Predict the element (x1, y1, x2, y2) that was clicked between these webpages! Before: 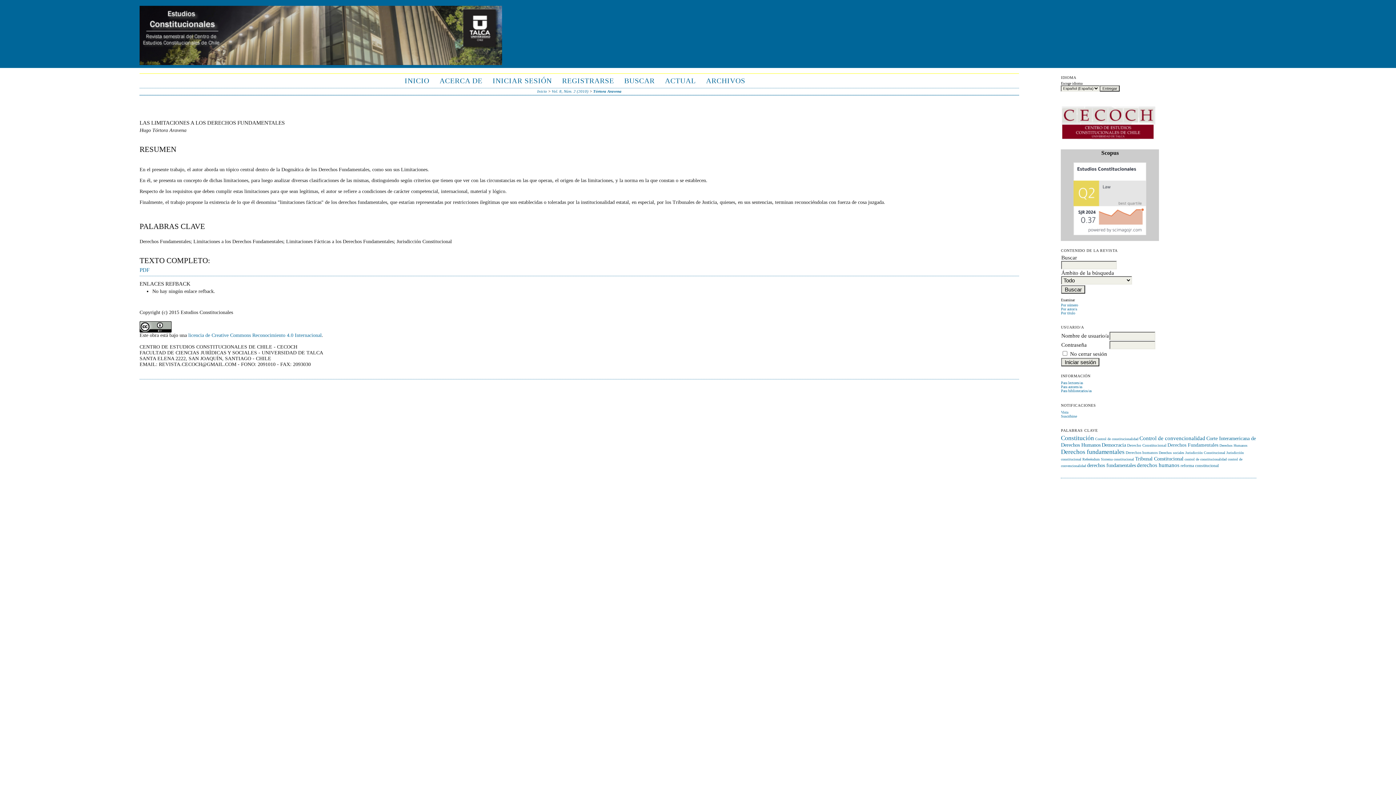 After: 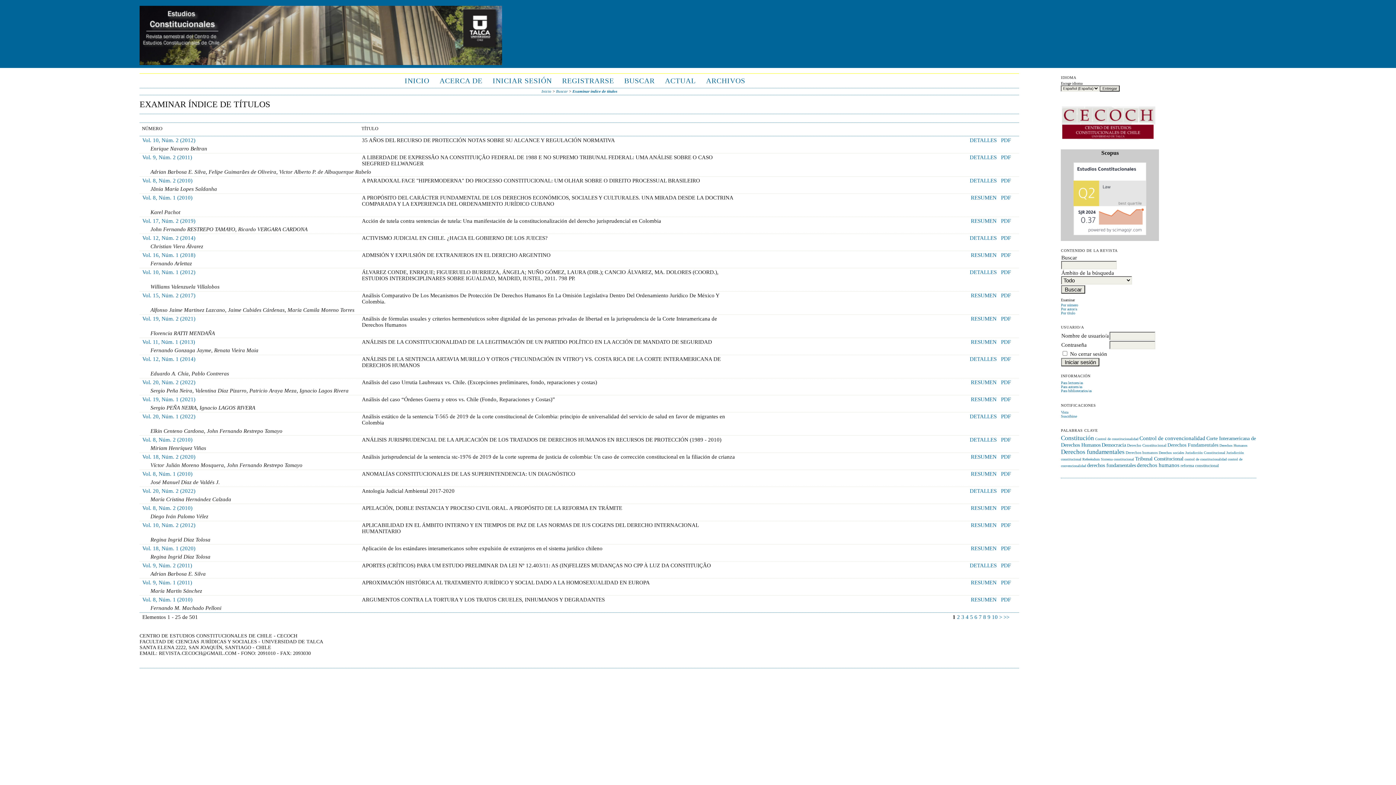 Action: label: Por título bbox: (1061, 311, 1075, 315)